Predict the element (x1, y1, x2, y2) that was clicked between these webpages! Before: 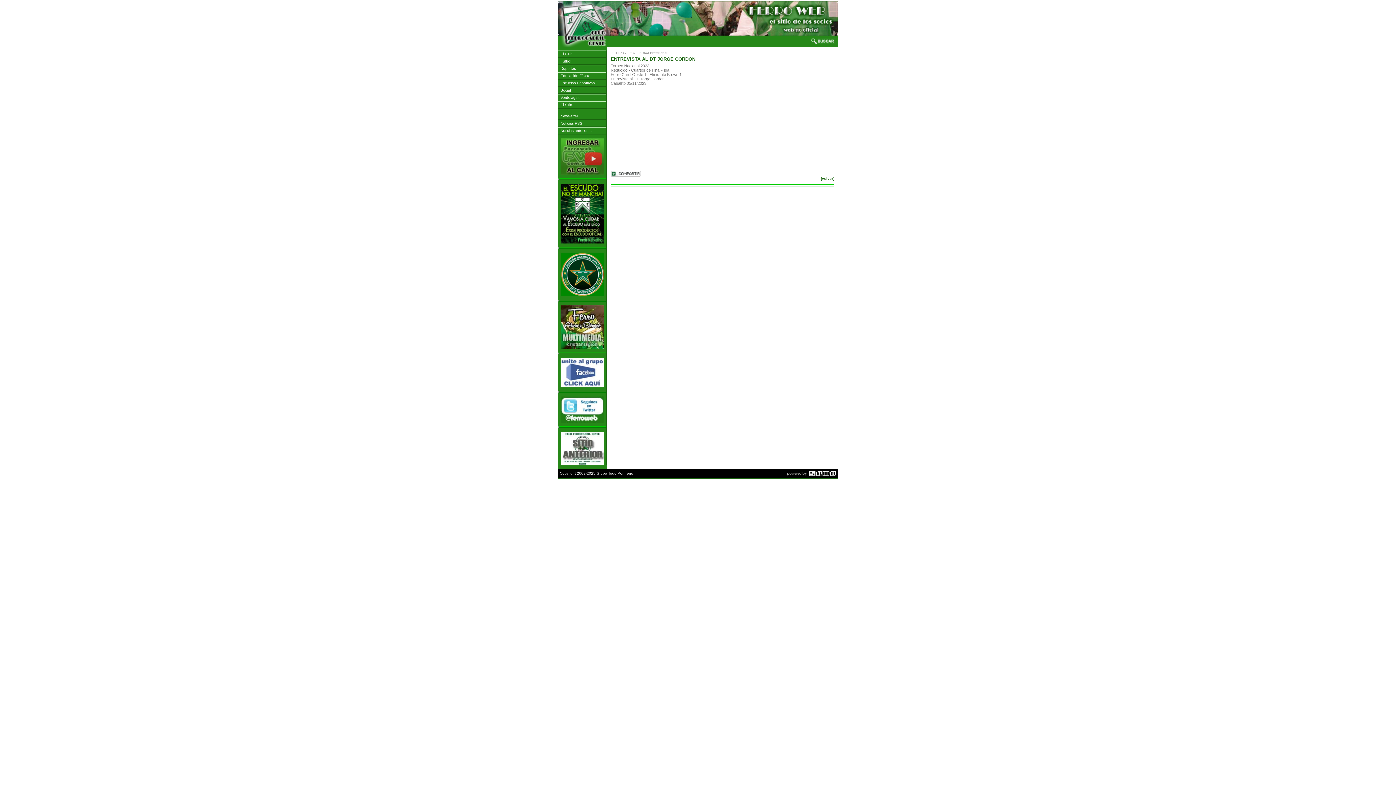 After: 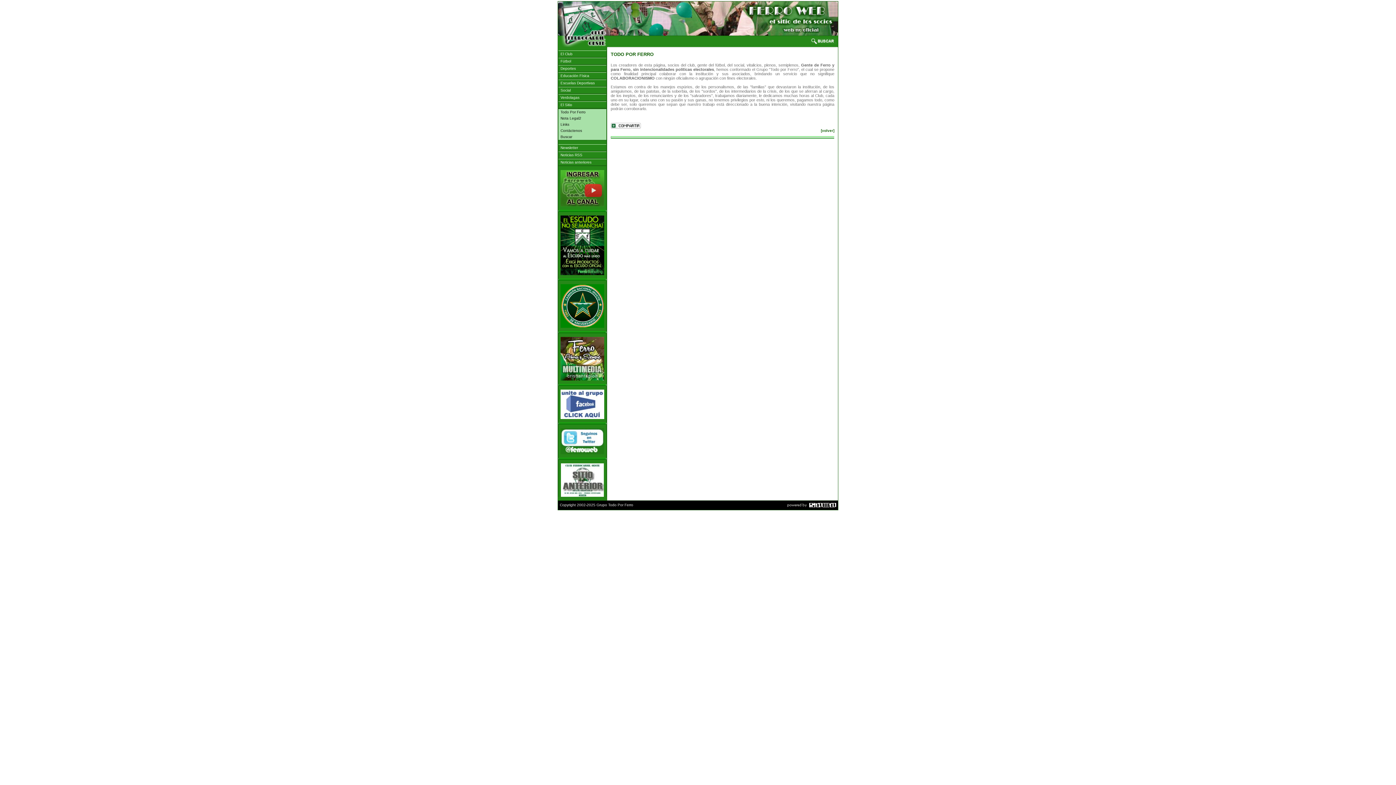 Action: label: Grupo Todo Por Ferro bbox: (596, 471, 633, 475)